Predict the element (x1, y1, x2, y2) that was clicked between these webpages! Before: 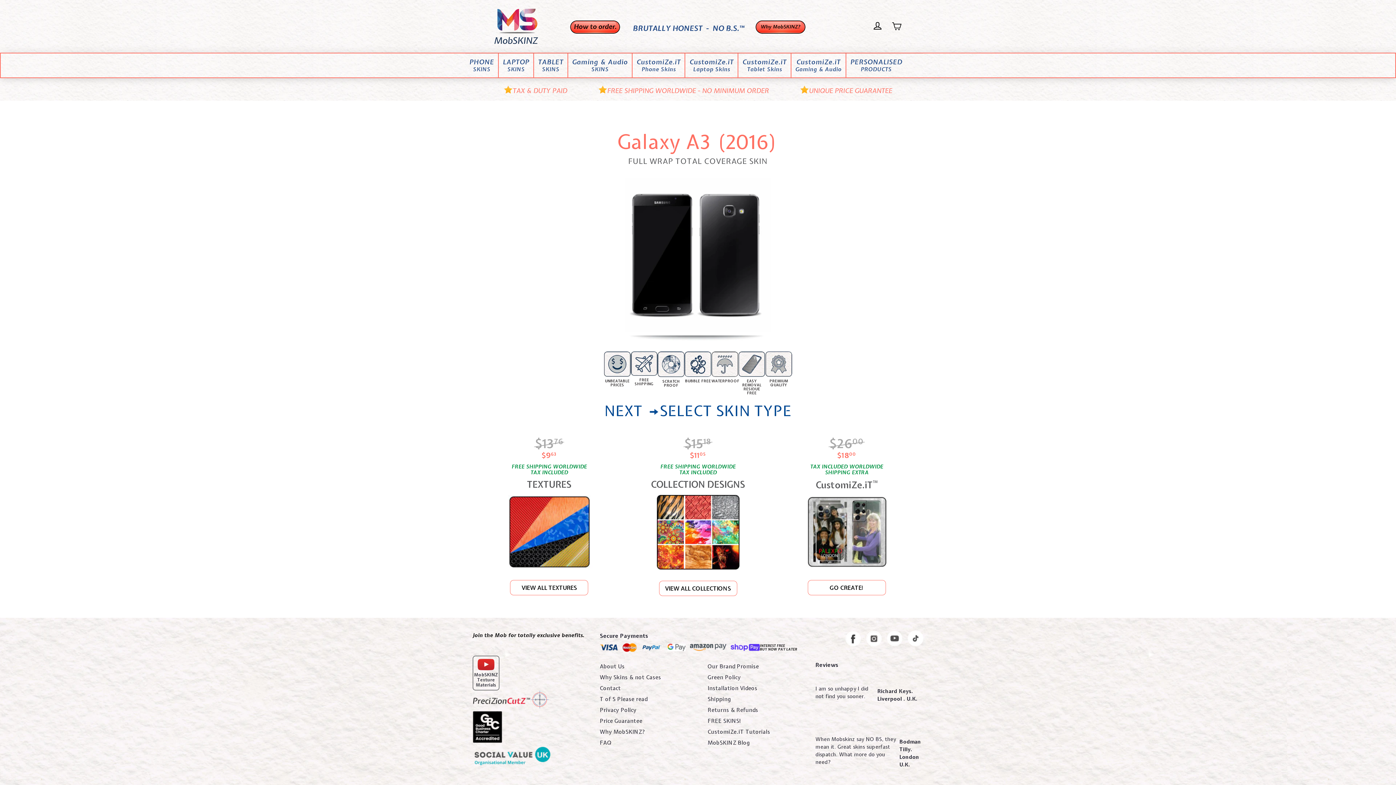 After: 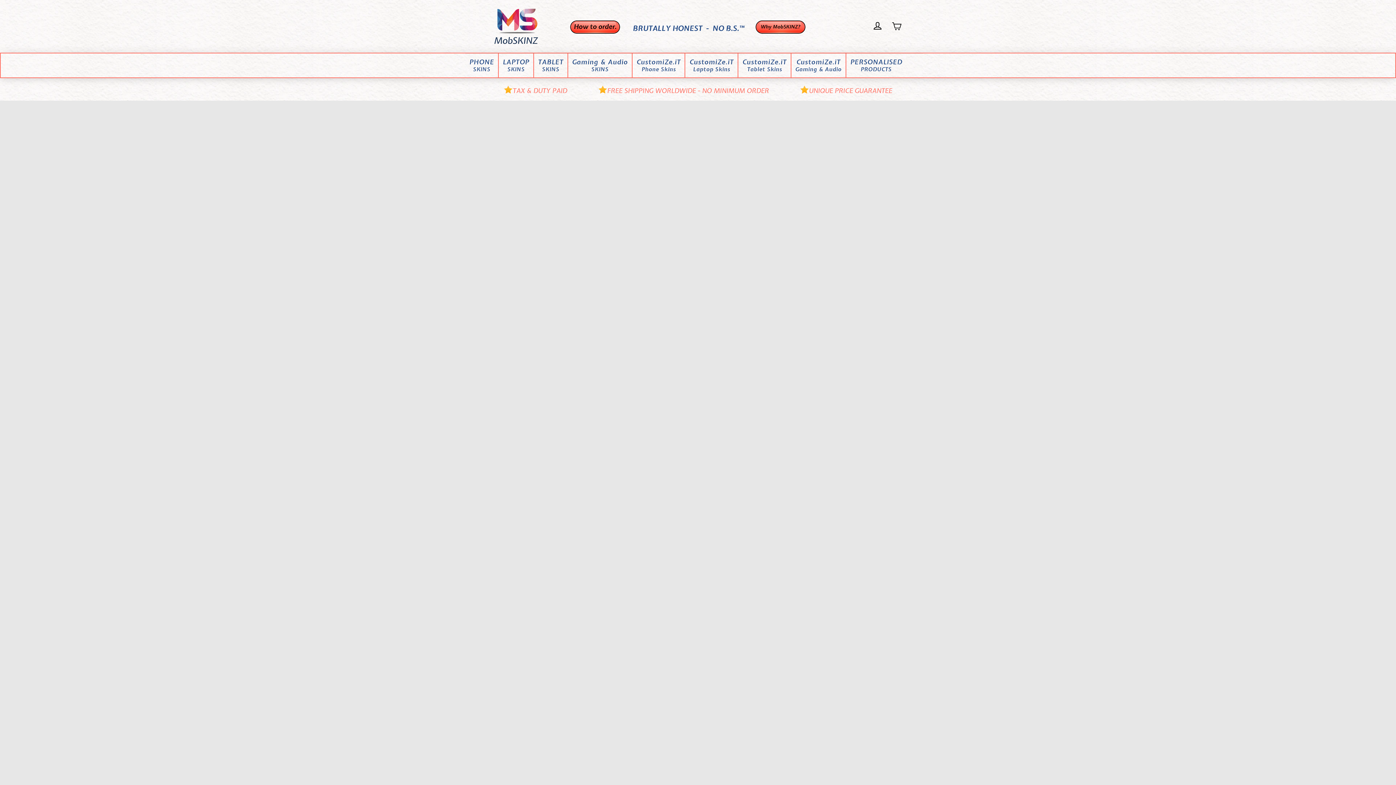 Action: label: CustomiZe.iT
Laptop Skins bbox: (689, 58, 733, 73)